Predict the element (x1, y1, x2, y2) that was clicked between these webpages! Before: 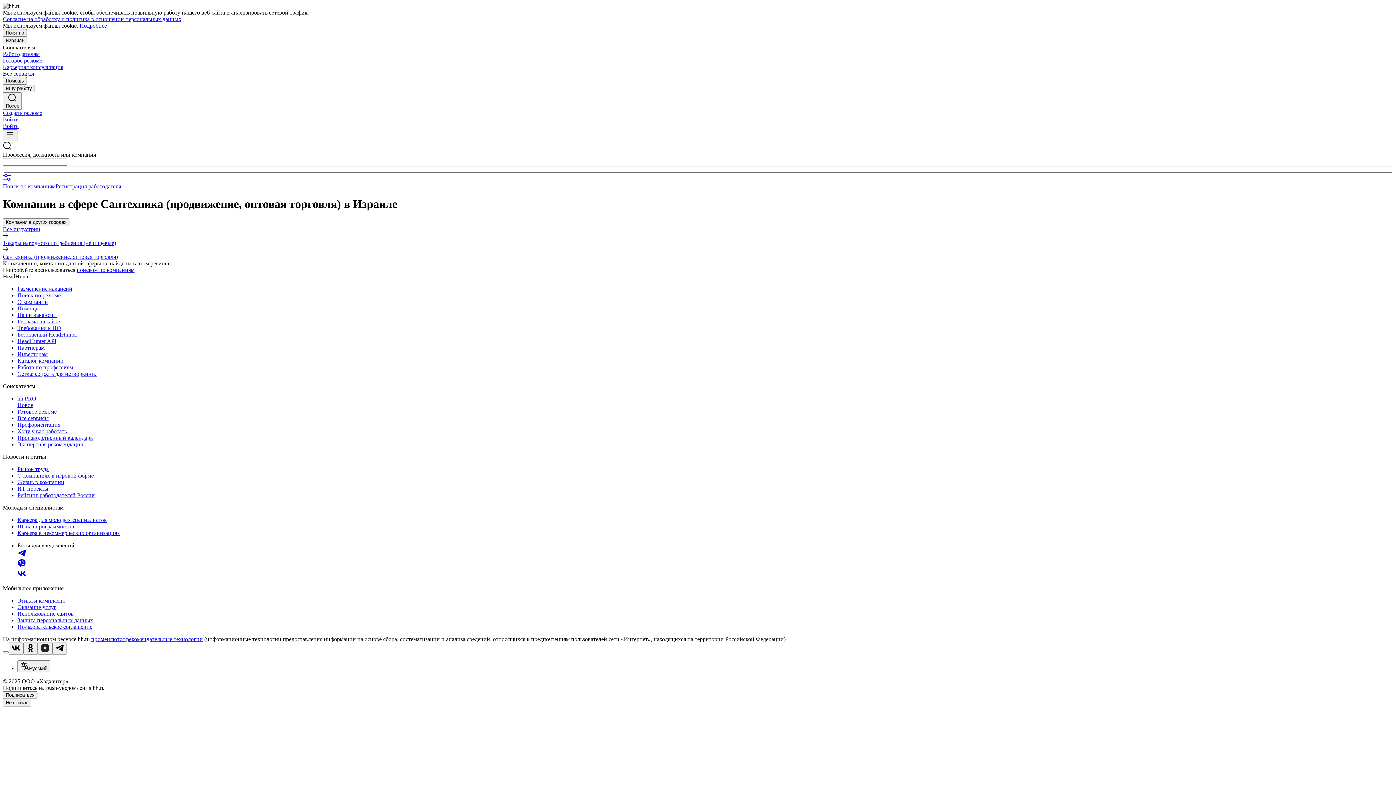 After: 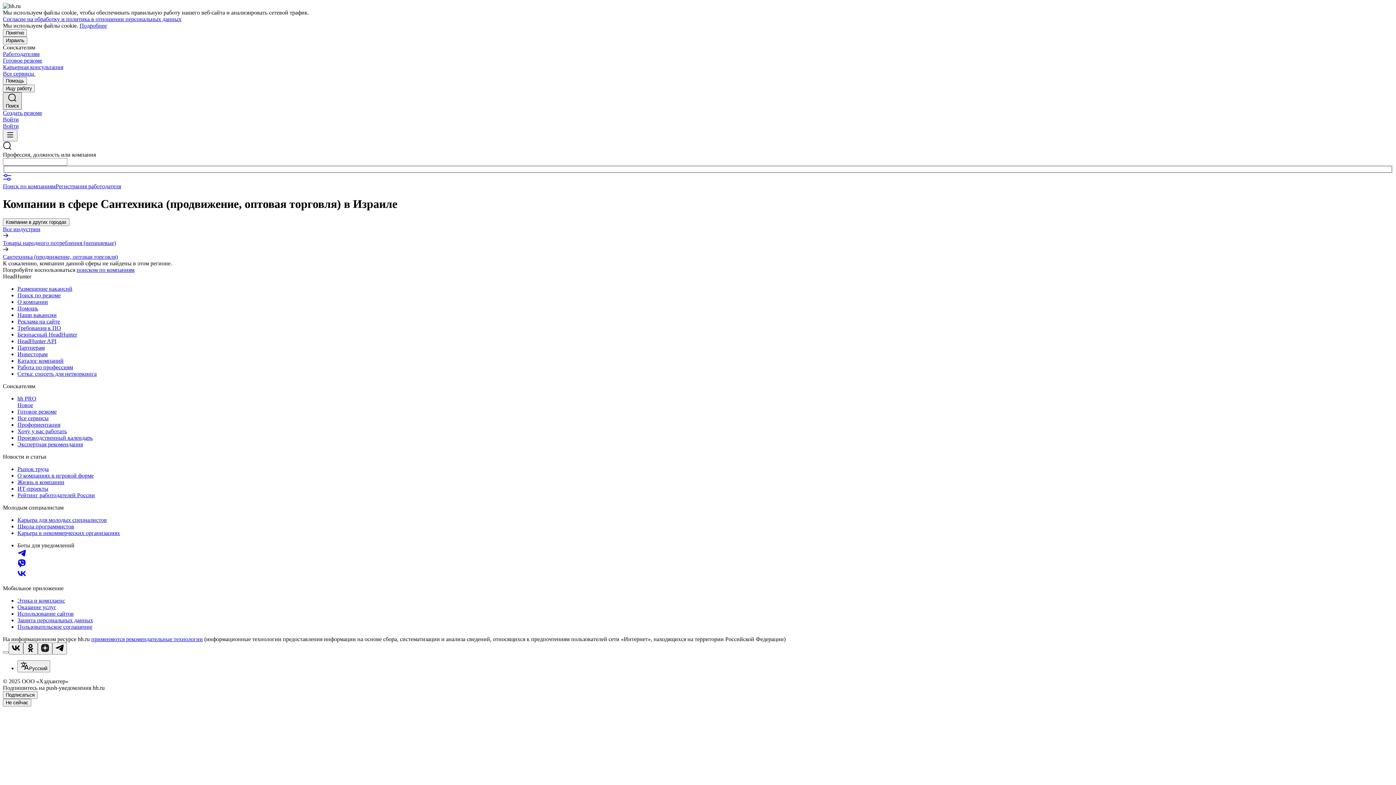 Action: label: Поиск bbox: (2, 92, 21, 109)